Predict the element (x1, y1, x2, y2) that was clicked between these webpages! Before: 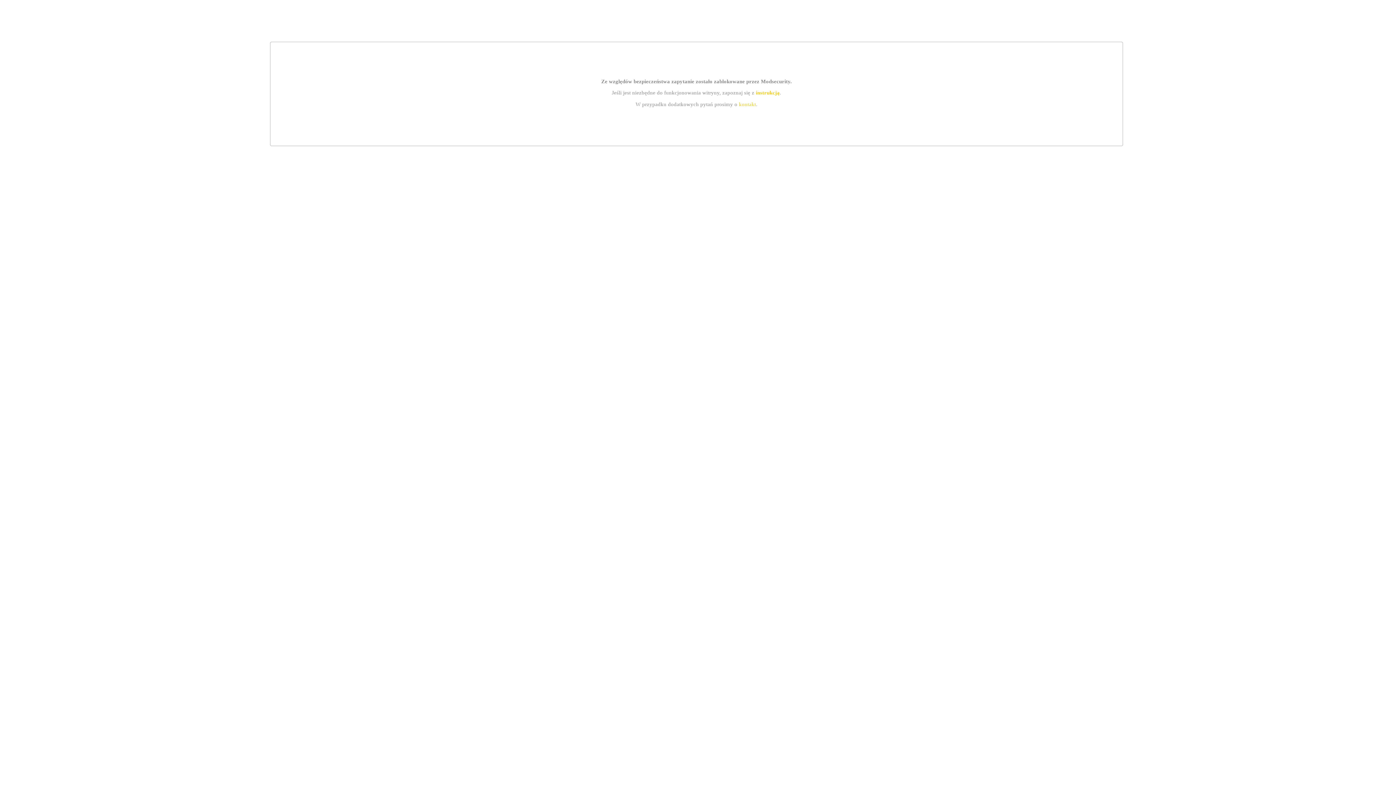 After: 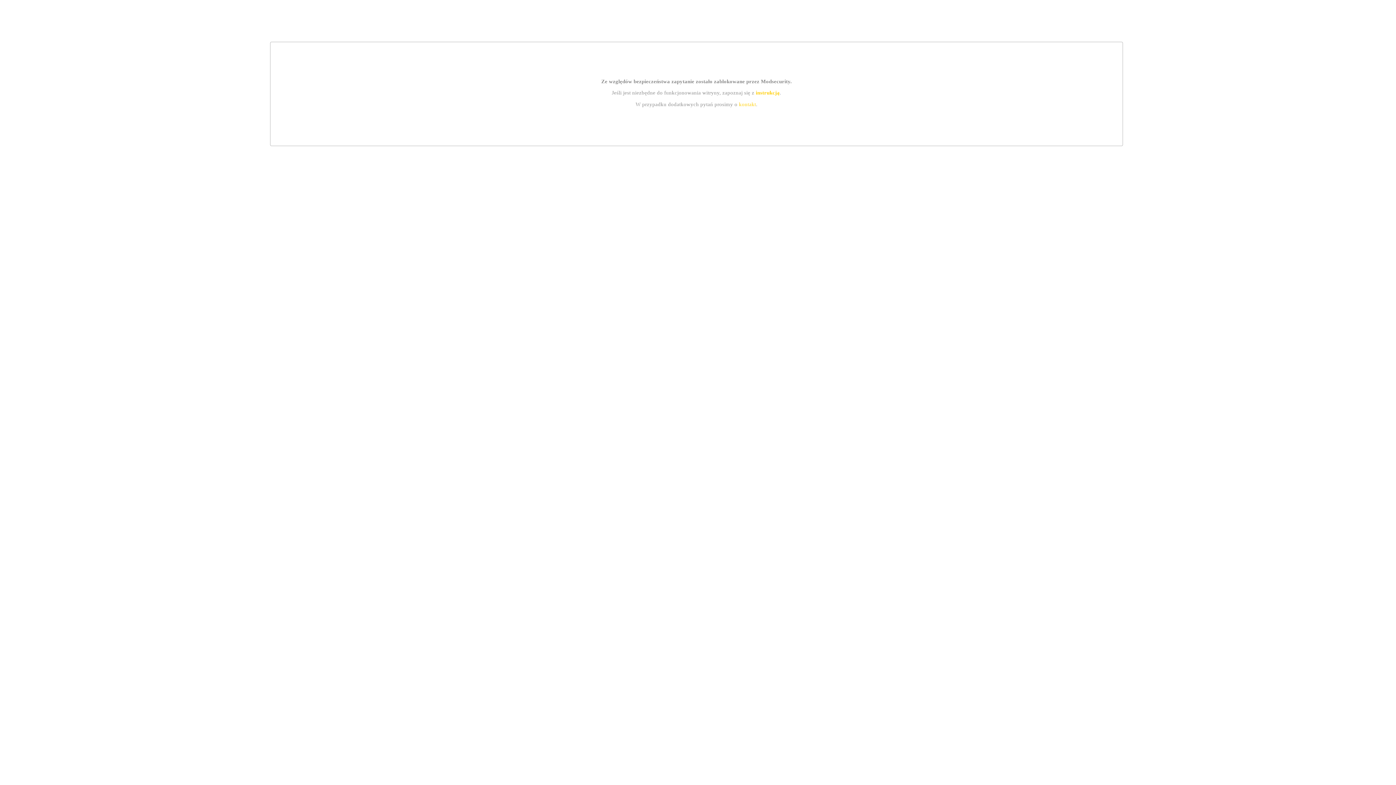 Action: bbox: (755, 89, 779, 95) label: instrukcją